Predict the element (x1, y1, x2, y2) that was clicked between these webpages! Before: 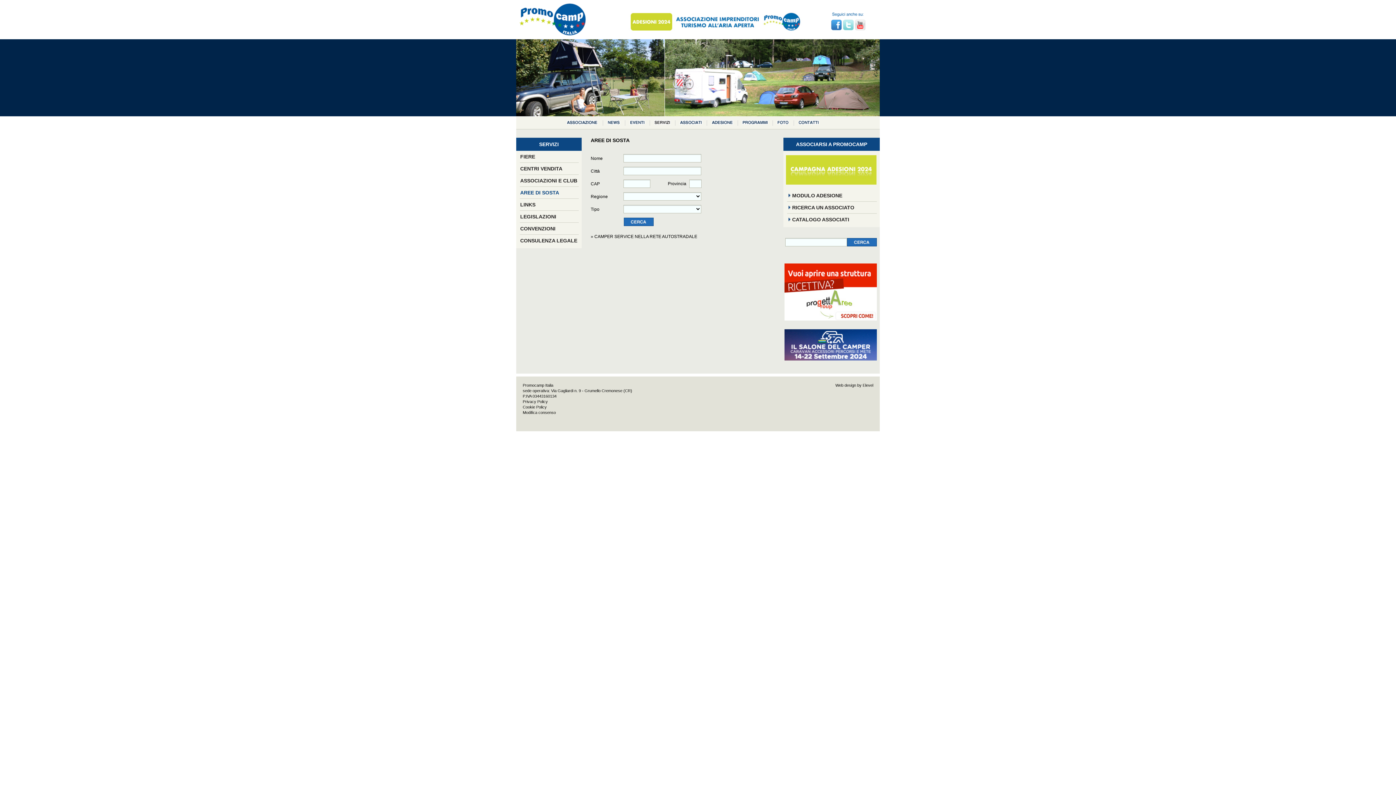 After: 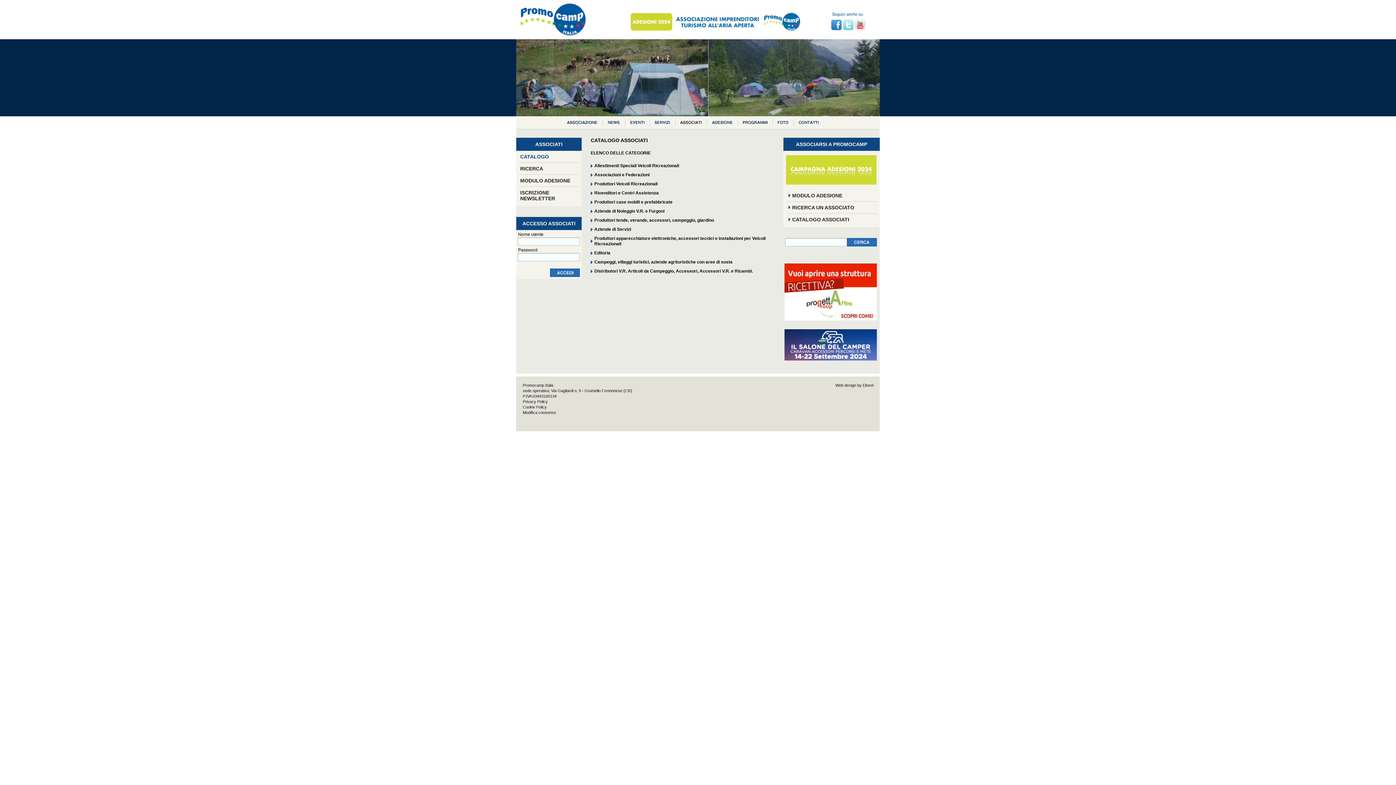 Action: bbox: (792, 216, 849, 222) label: CATALOGO ASSOCIATI